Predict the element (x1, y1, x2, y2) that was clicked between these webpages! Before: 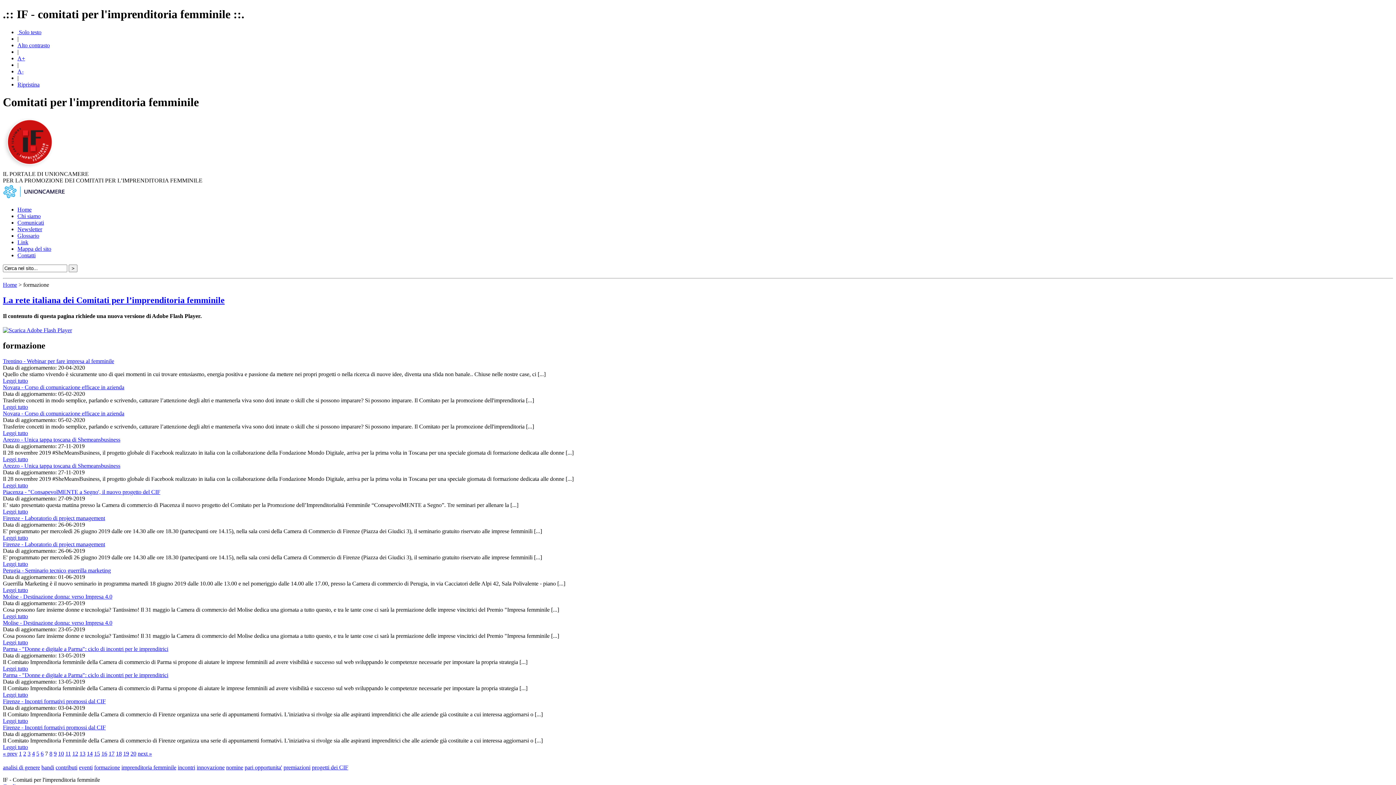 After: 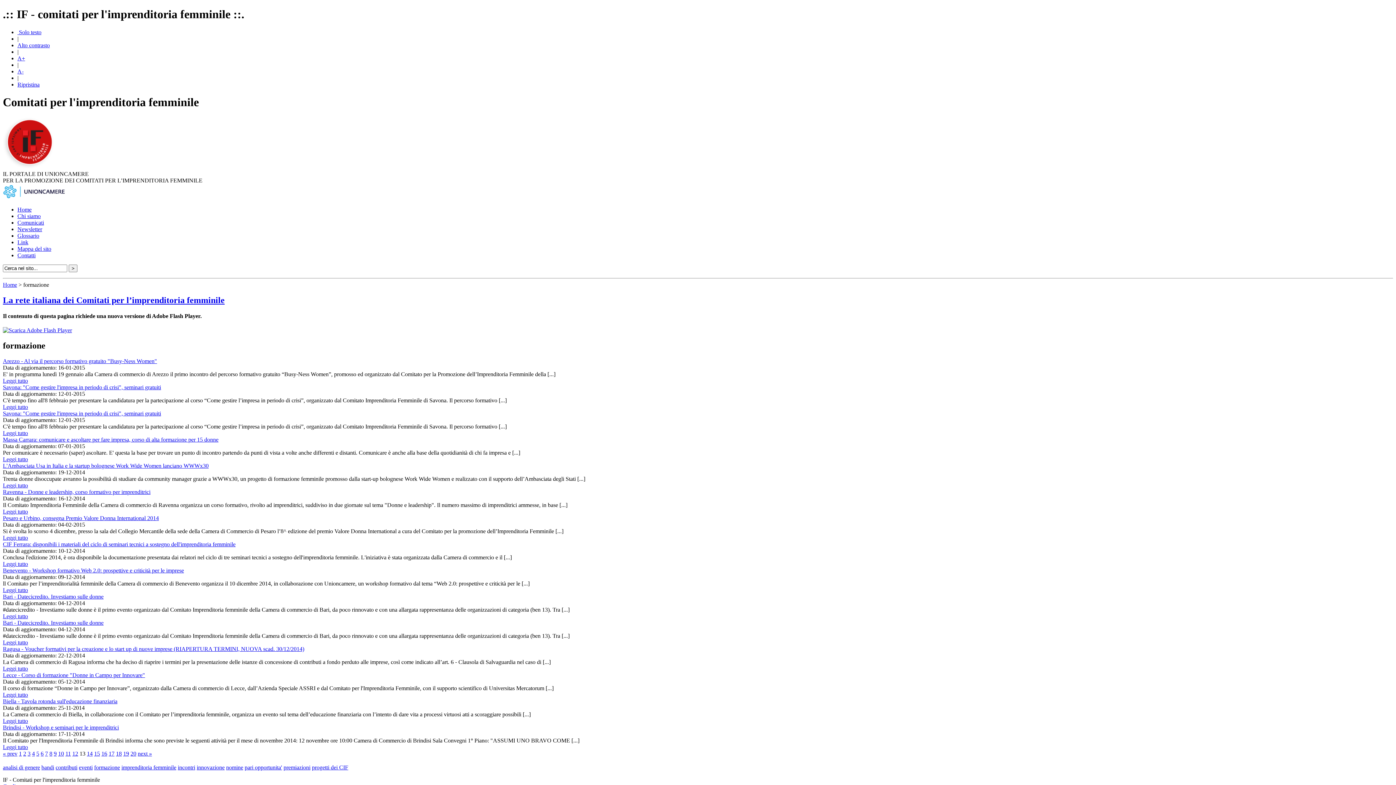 Action: label: 13 bbox: (79, 750, 85, 757)